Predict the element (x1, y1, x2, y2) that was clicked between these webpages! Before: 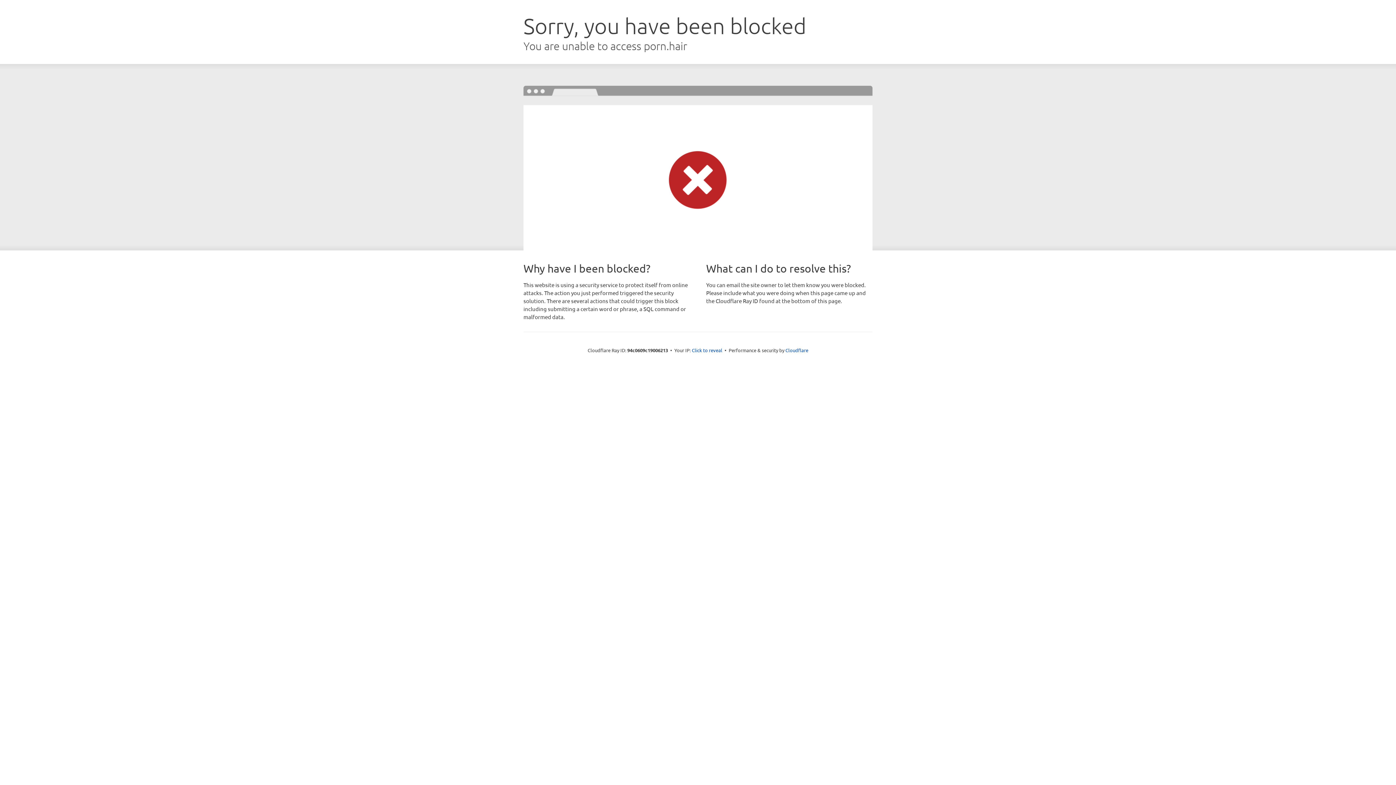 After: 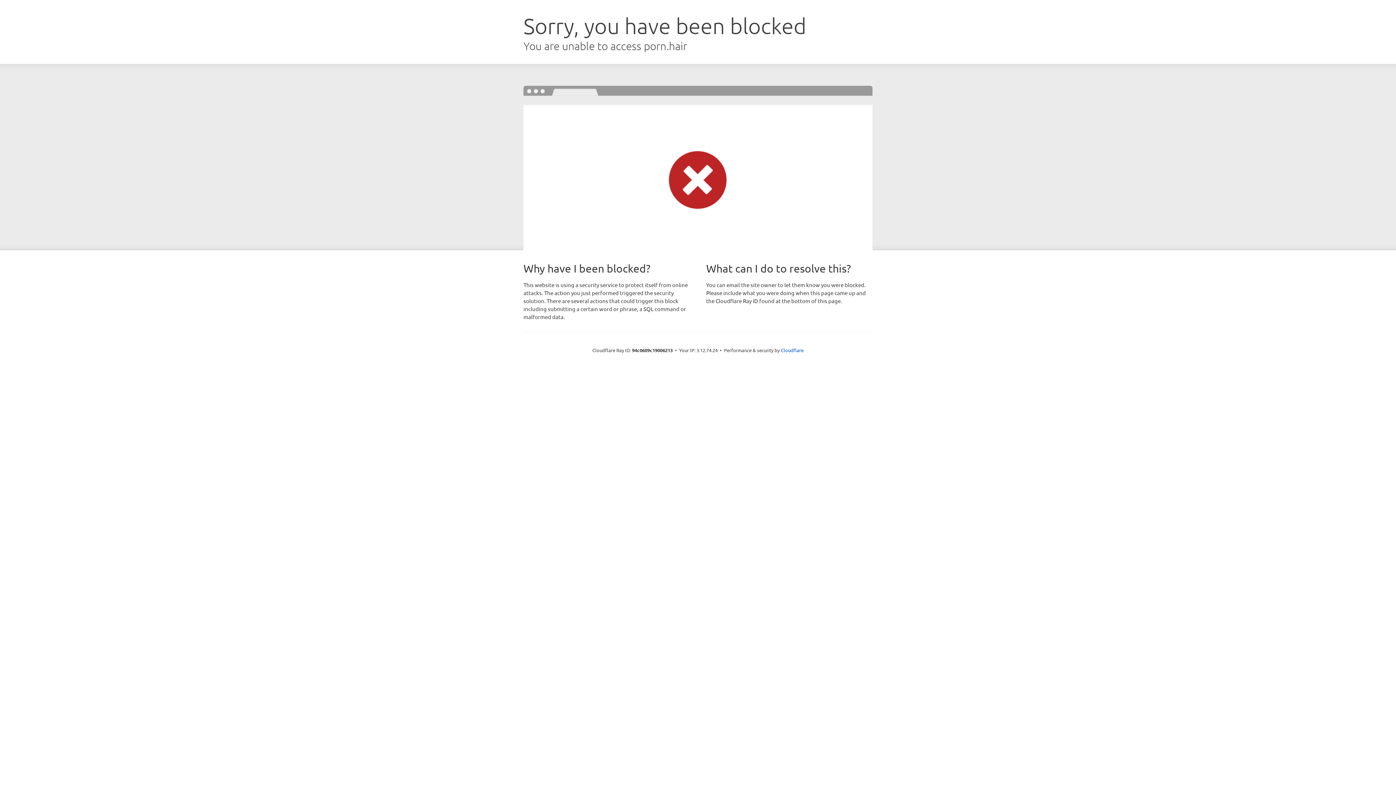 Action: label: Click to reveal bbox: (692, 346, 722, 353)